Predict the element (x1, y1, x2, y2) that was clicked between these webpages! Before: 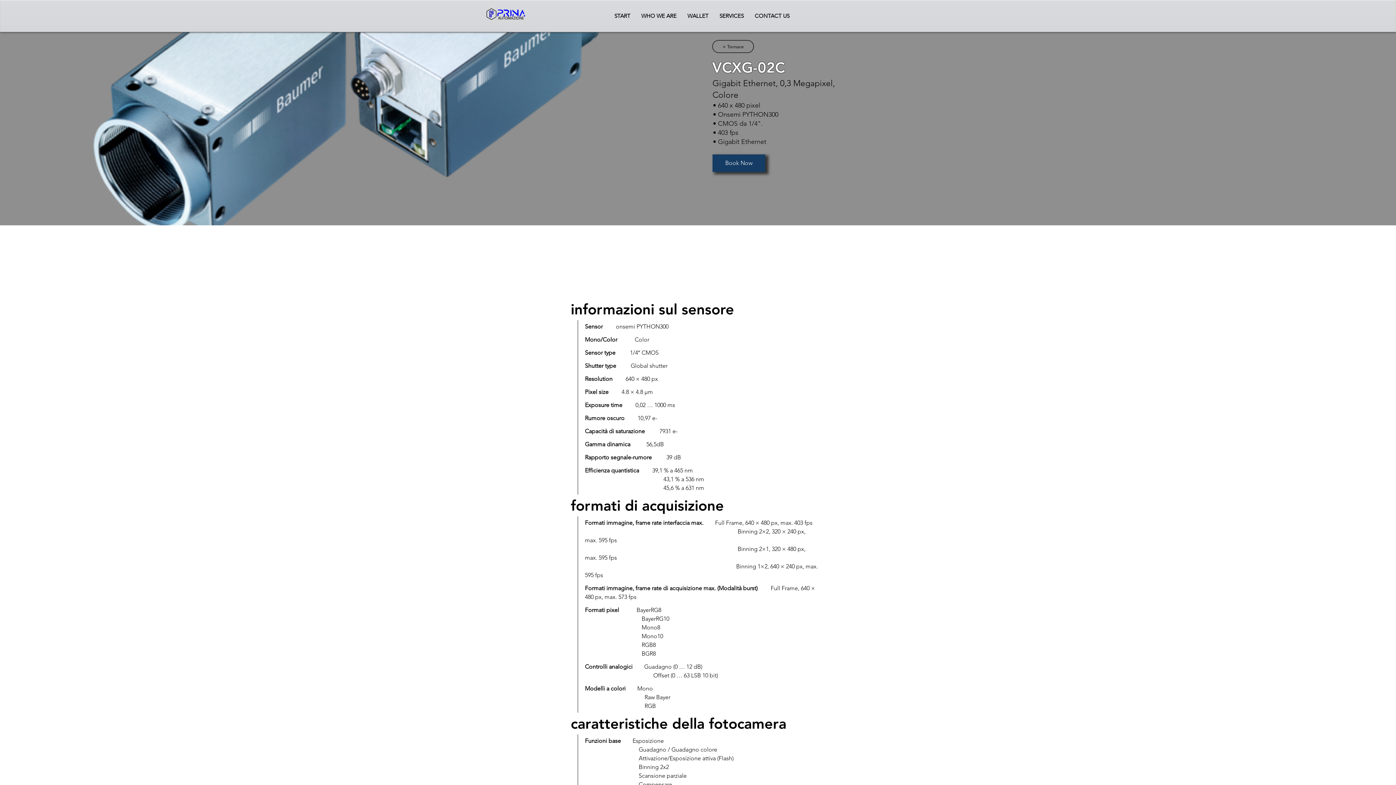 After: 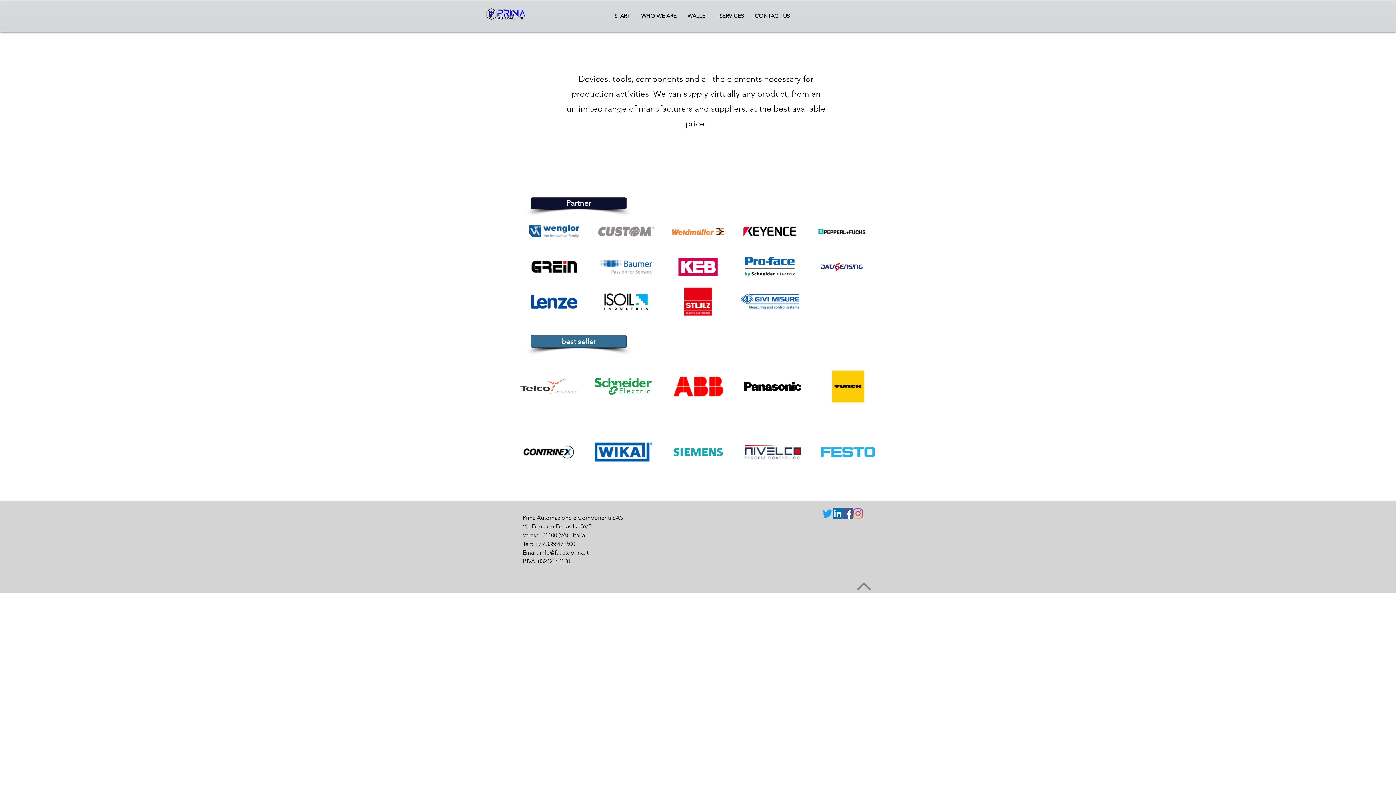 Action: label: WALLET bbox: (682, 8, 714, 23)